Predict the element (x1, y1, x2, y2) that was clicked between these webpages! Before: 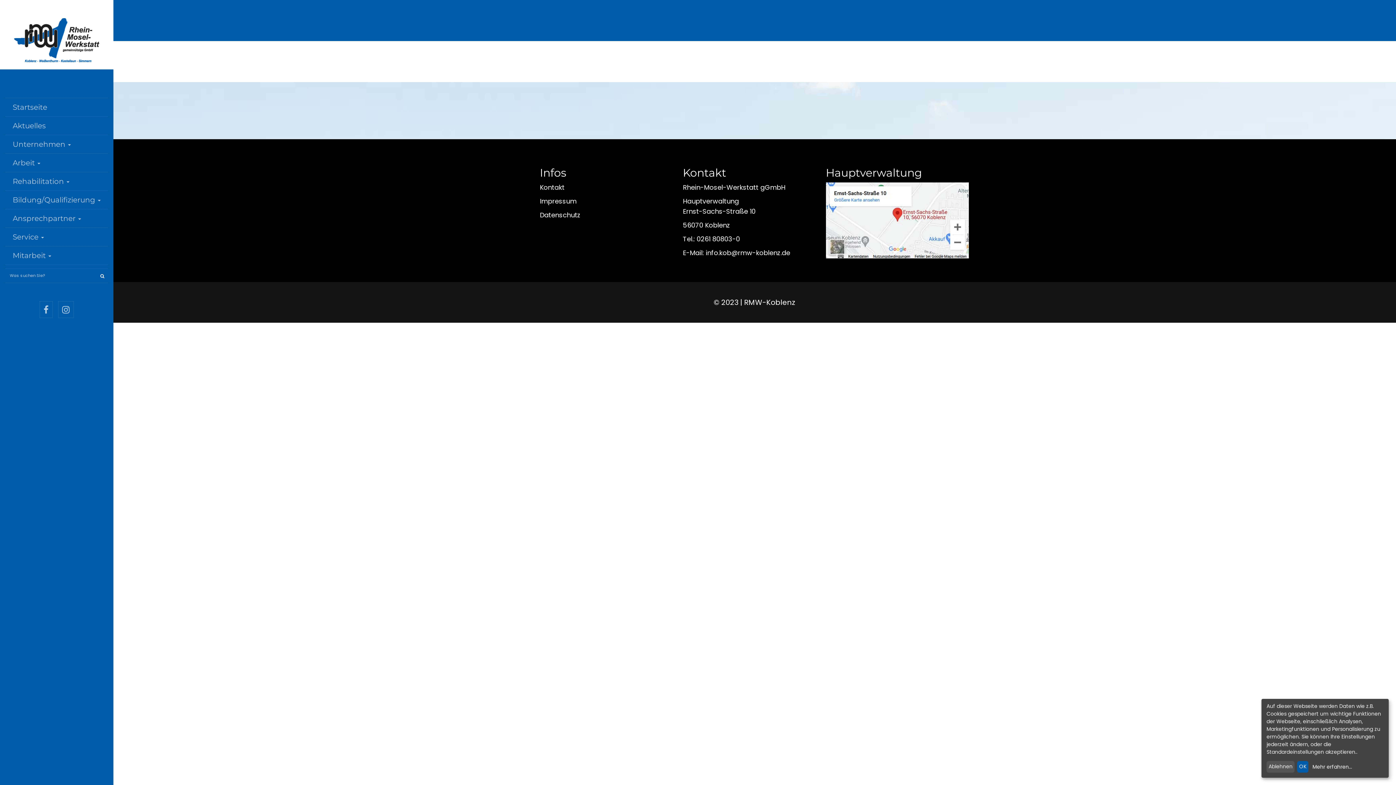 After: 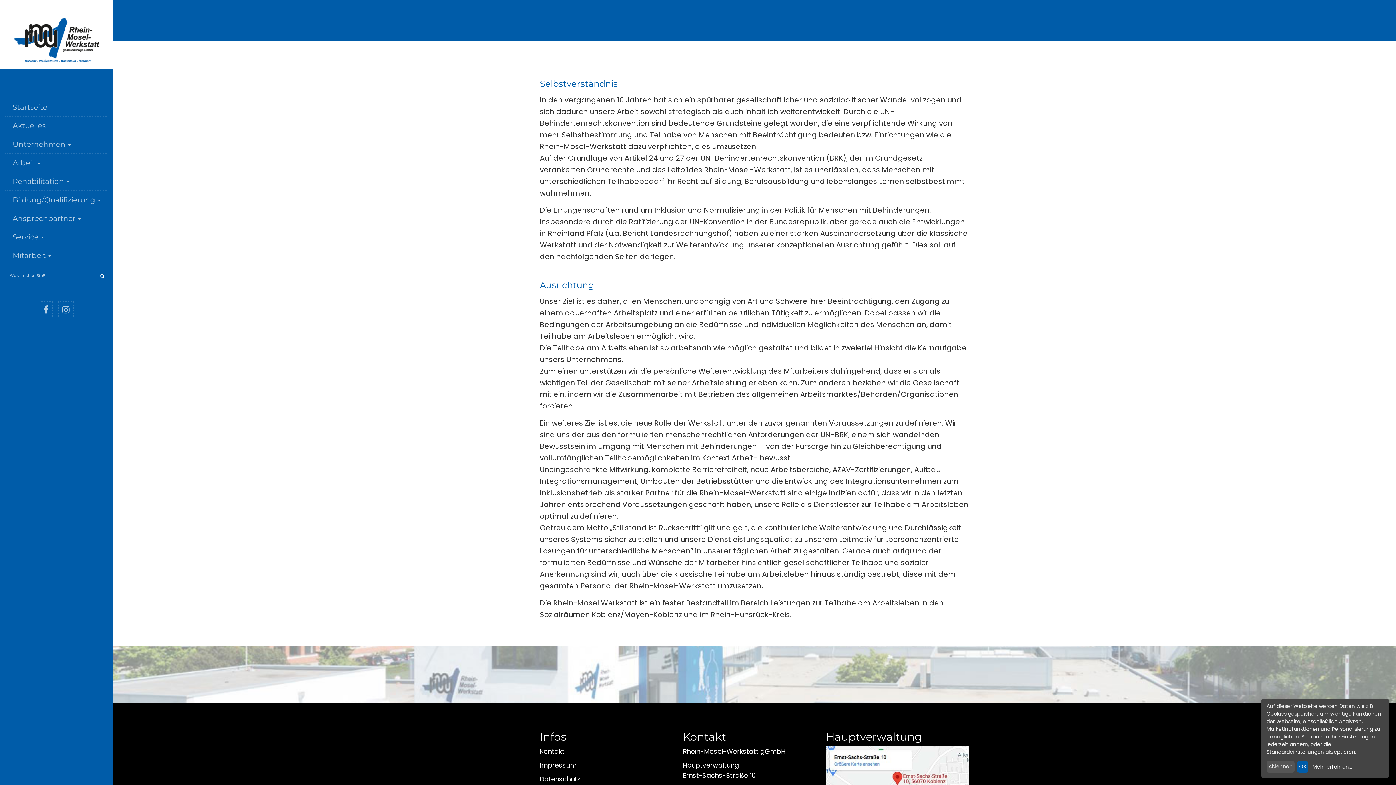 Action: bbox: (12, 140, 100, 147) label: Unternehmen 